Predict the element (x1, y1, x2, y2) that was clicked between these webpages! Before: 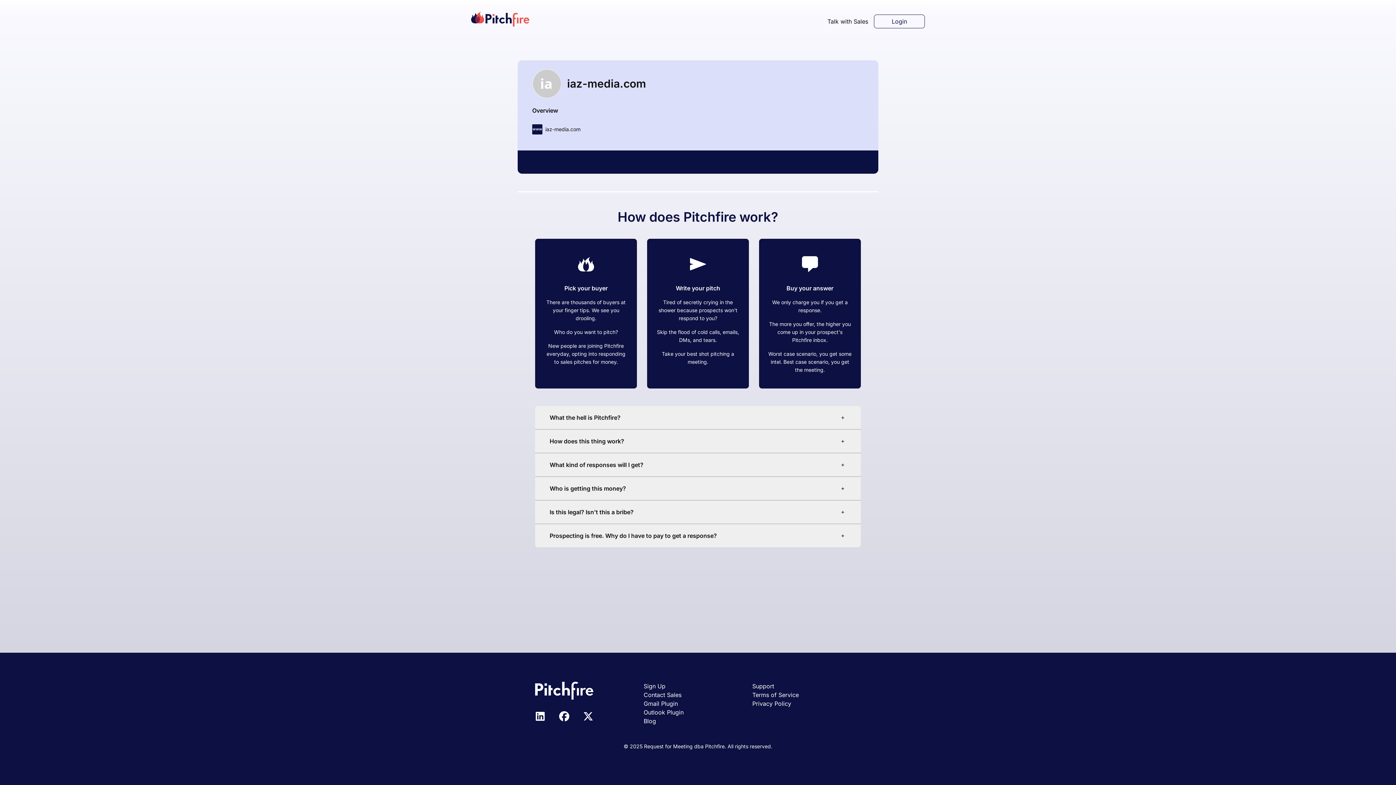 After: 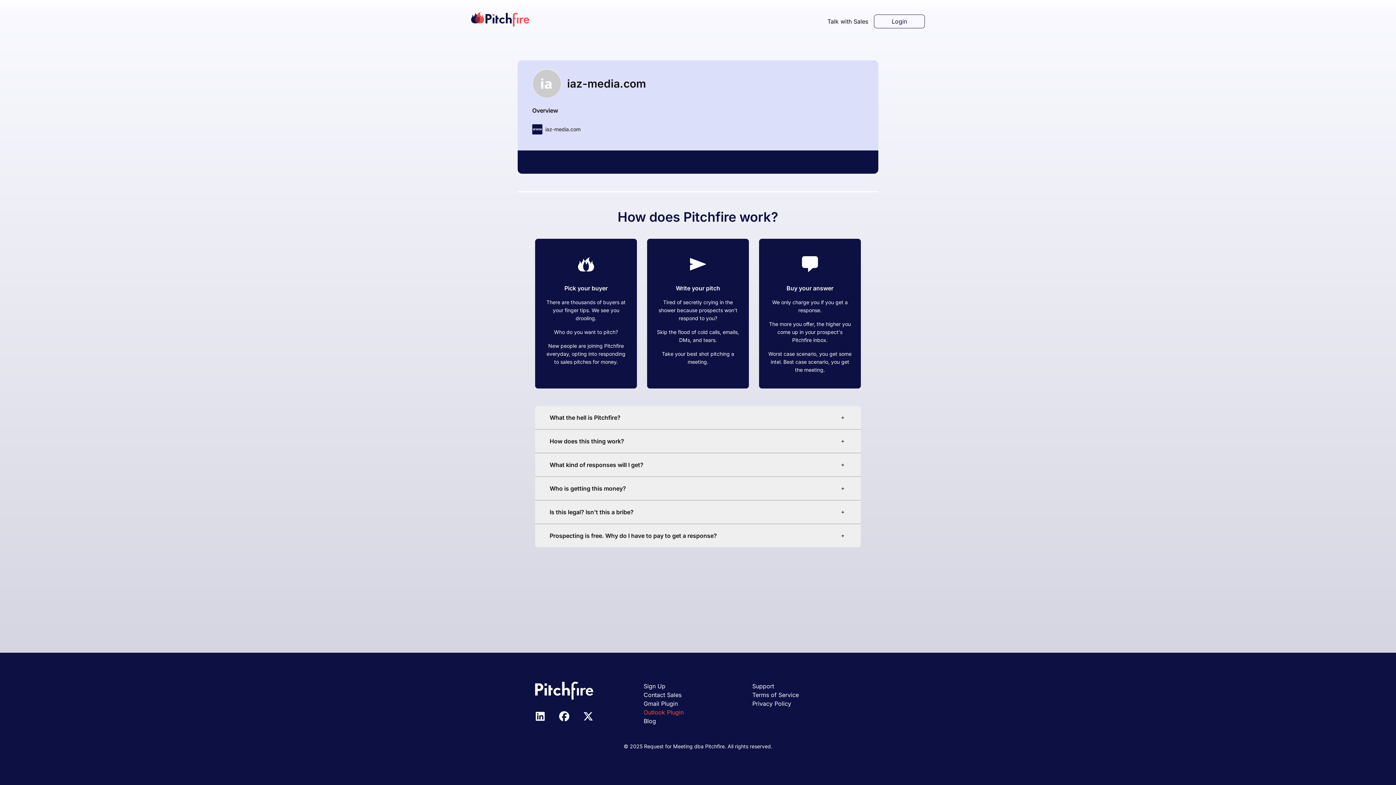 Action: bbox: (643, 709, 683, 716) label: Outlook Plugin